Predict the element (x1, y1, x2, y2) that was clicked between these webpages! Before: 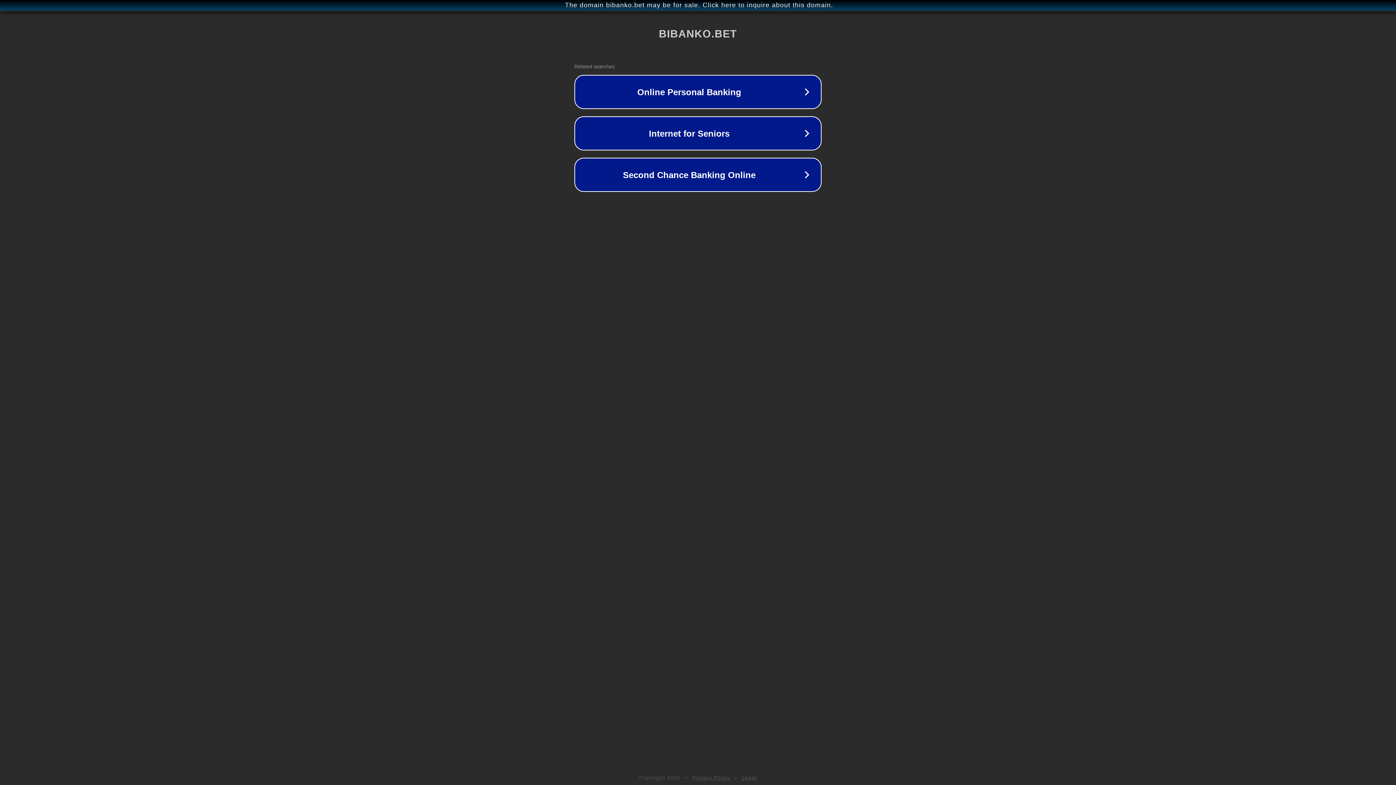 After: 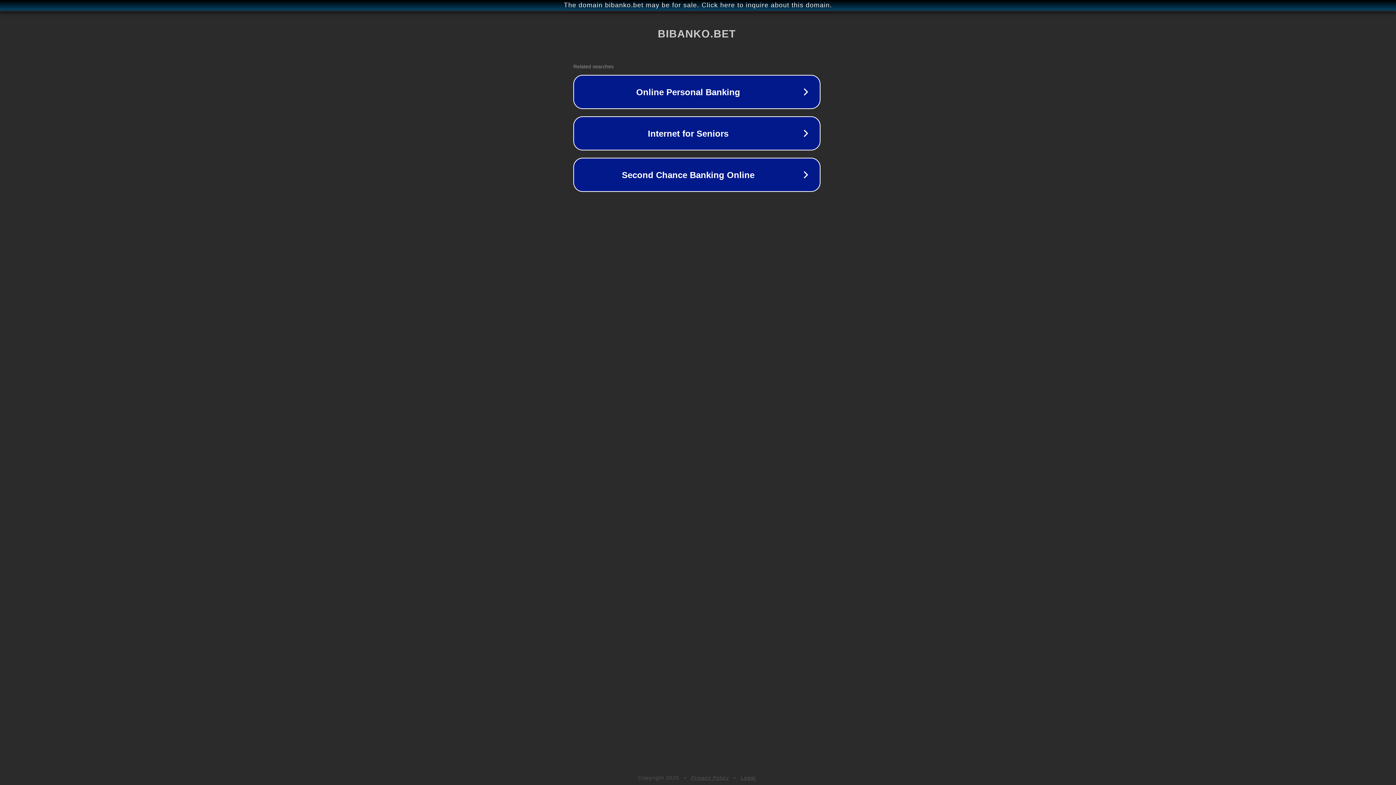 Action: bbox: (1, 1, 1397, 9) label: The domain bibanko.bet may be for sale. Click here to inquire about this domain.